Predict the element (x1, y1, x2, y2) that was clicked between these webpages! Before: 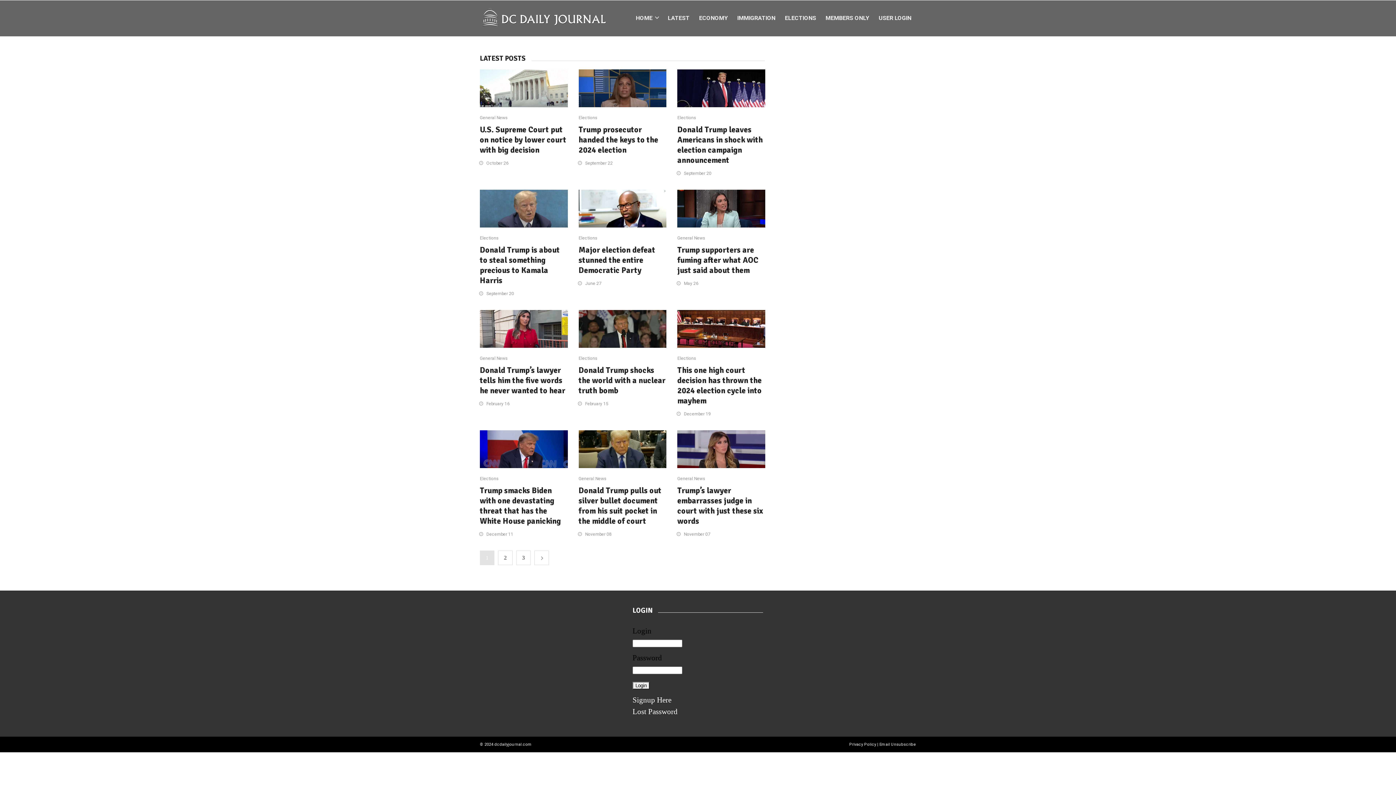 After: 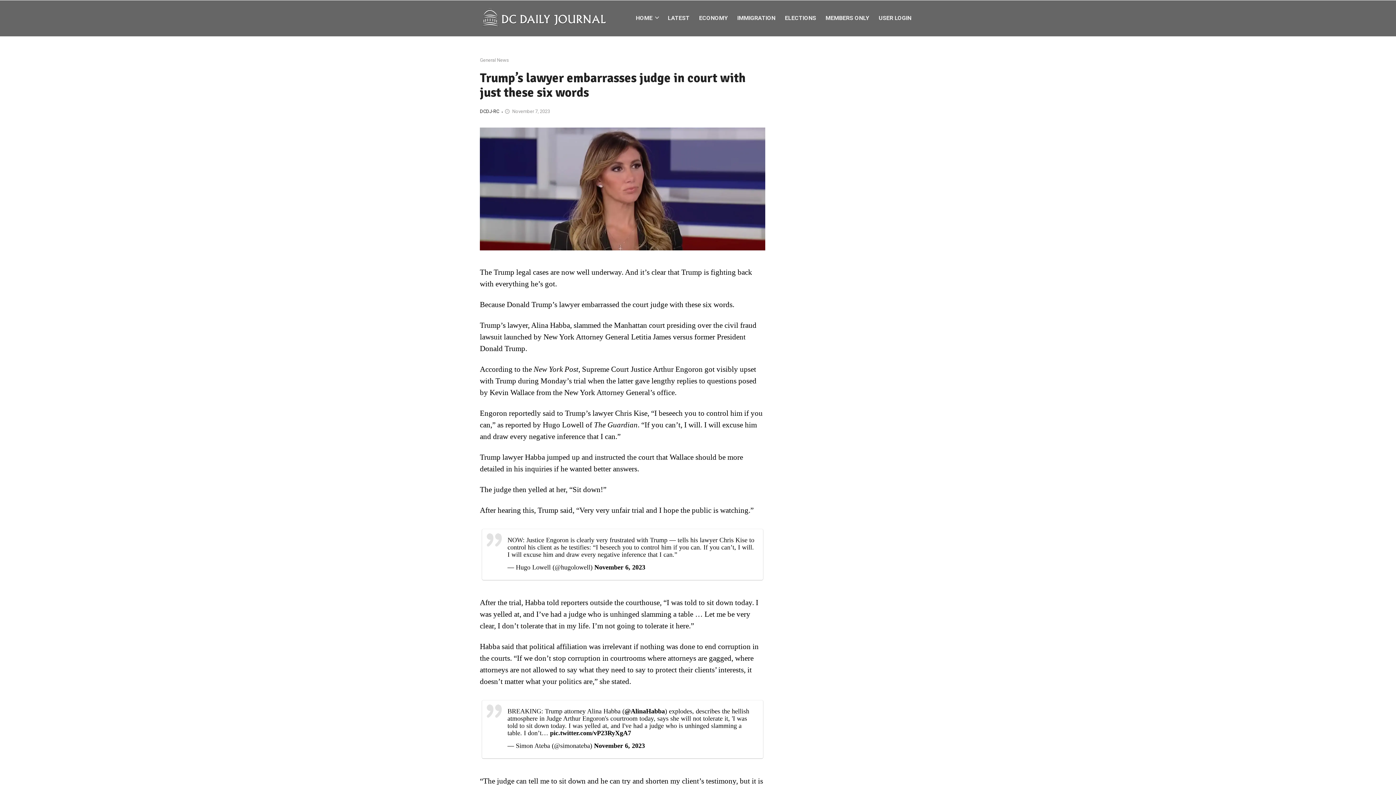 Action: bbox: (677, 430, 765, 468)